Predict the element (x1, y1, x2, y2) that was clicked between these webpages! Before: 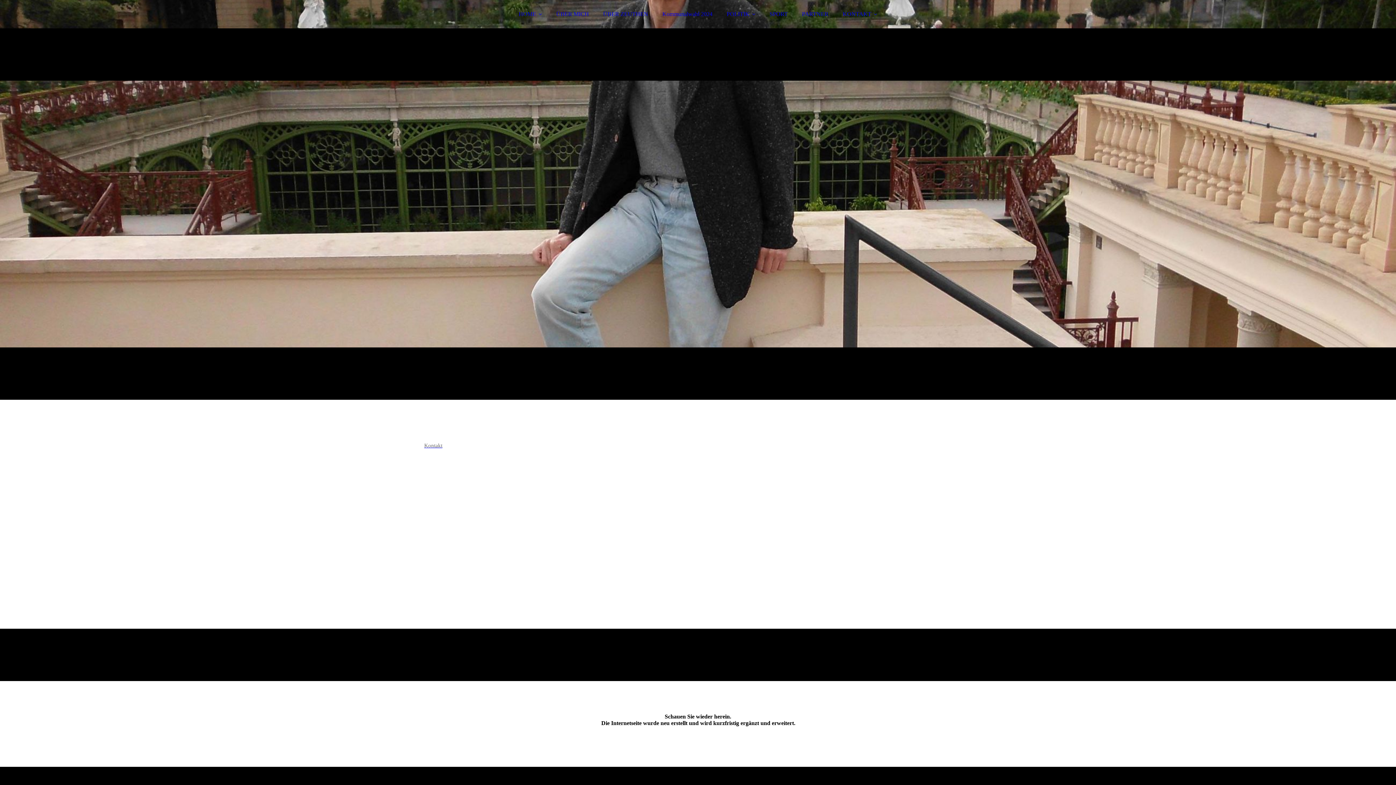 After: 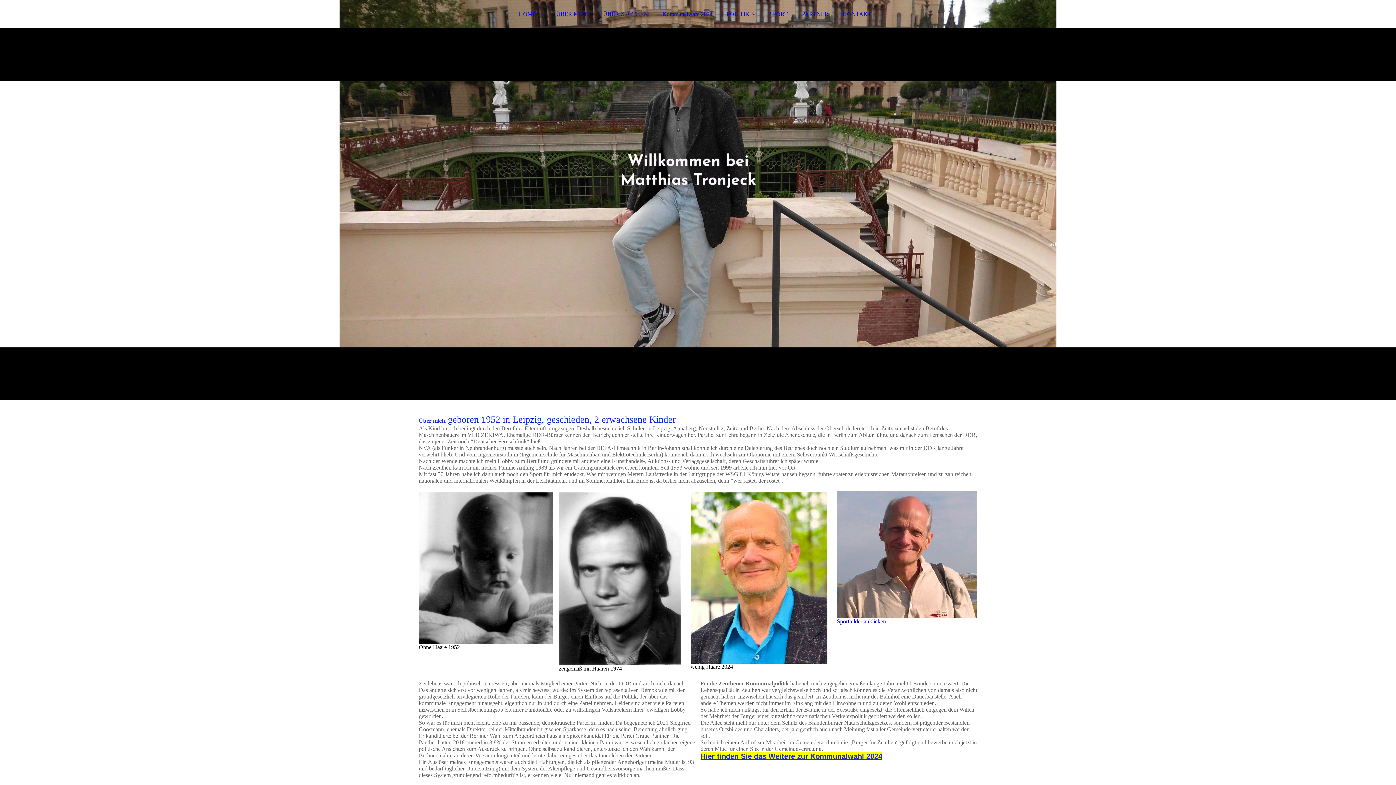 Action: label: ÜBER MICH bbox: (549, 6, 595, 21)